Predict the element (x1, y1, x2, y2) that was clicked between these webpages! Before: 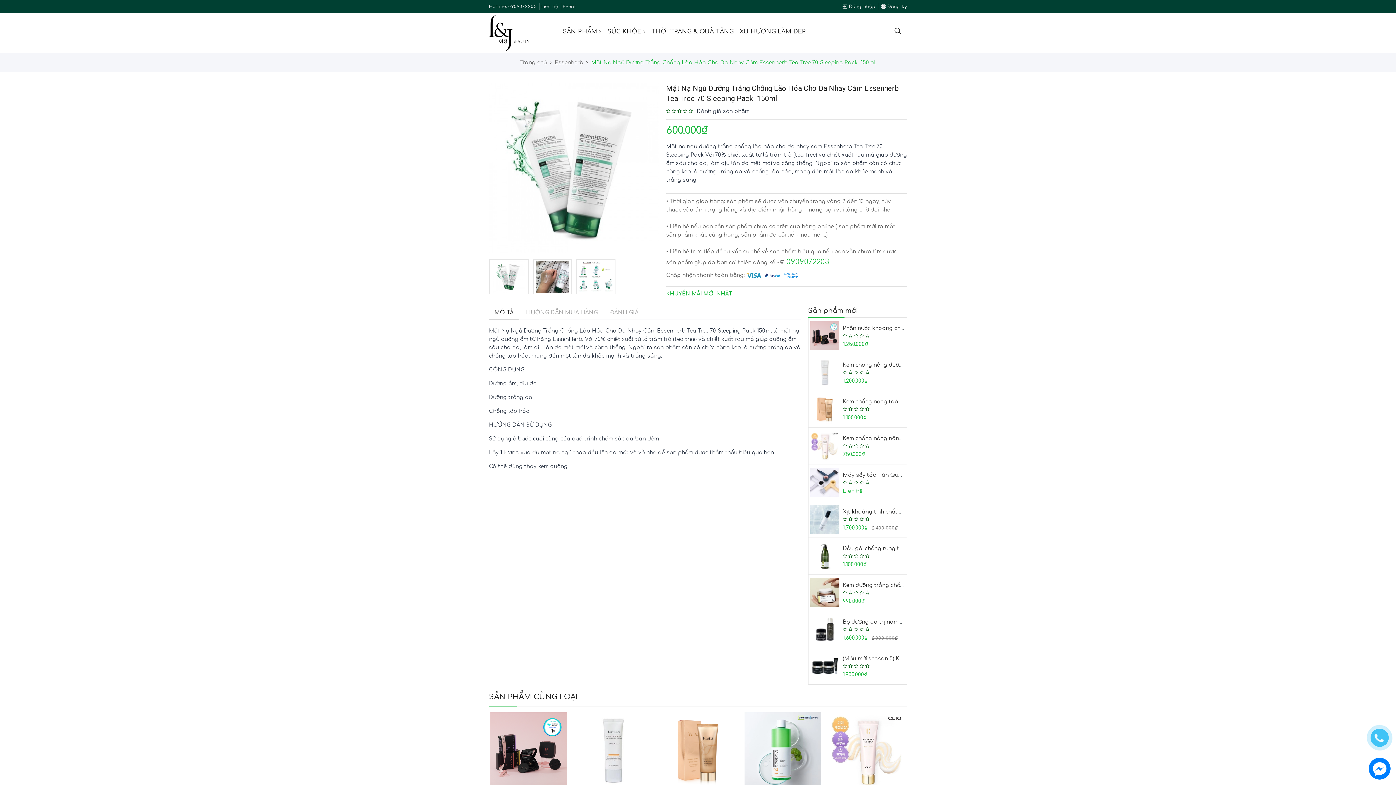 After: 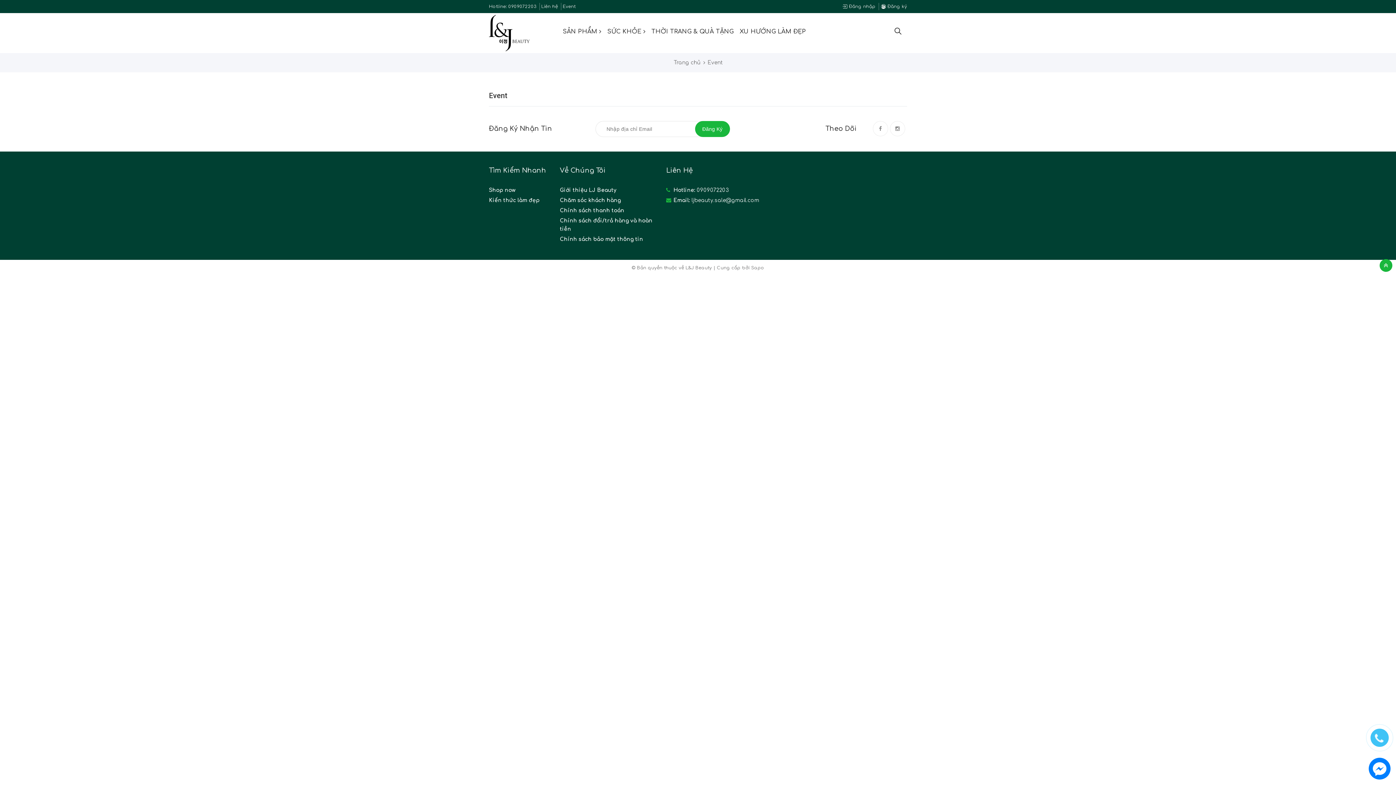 Action: bbox: (562, 4, 575, 9) label: Event